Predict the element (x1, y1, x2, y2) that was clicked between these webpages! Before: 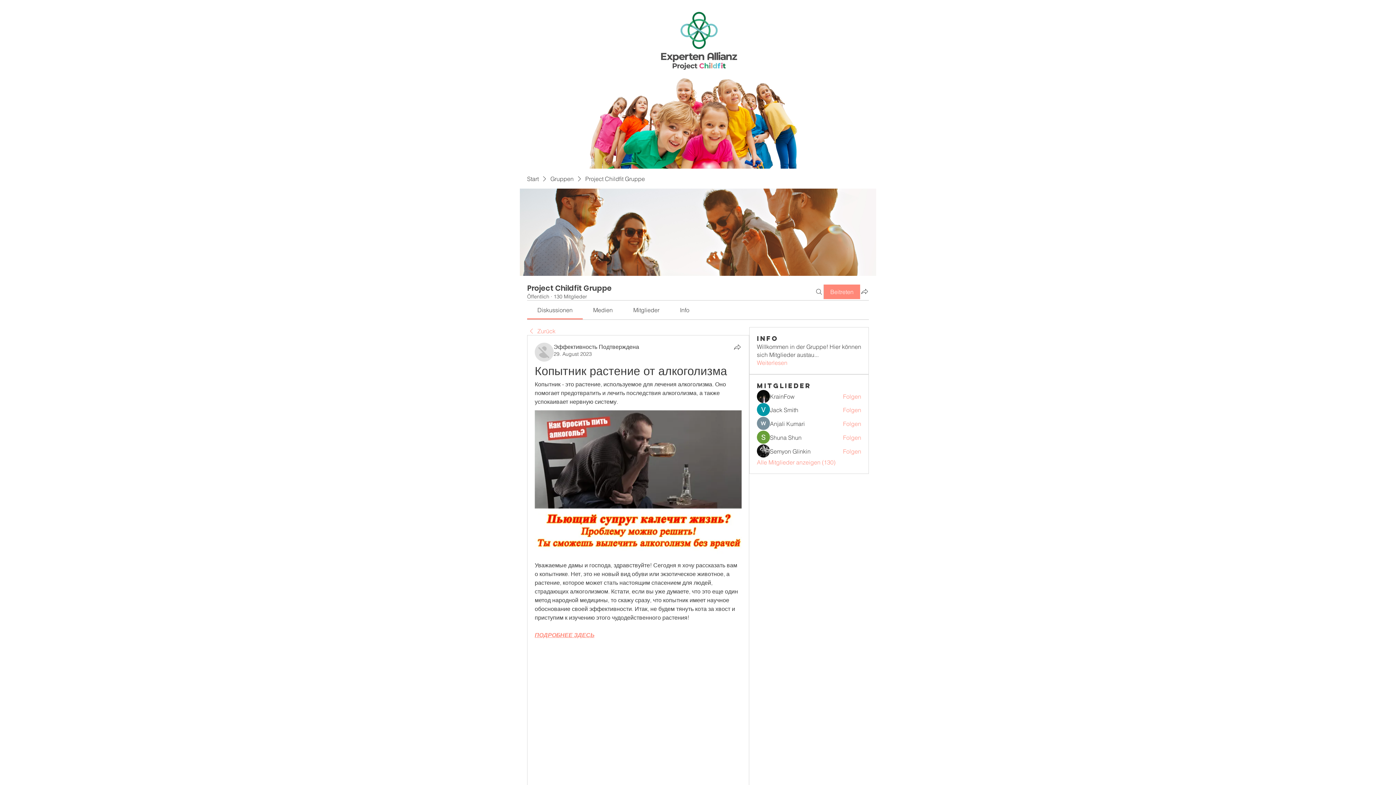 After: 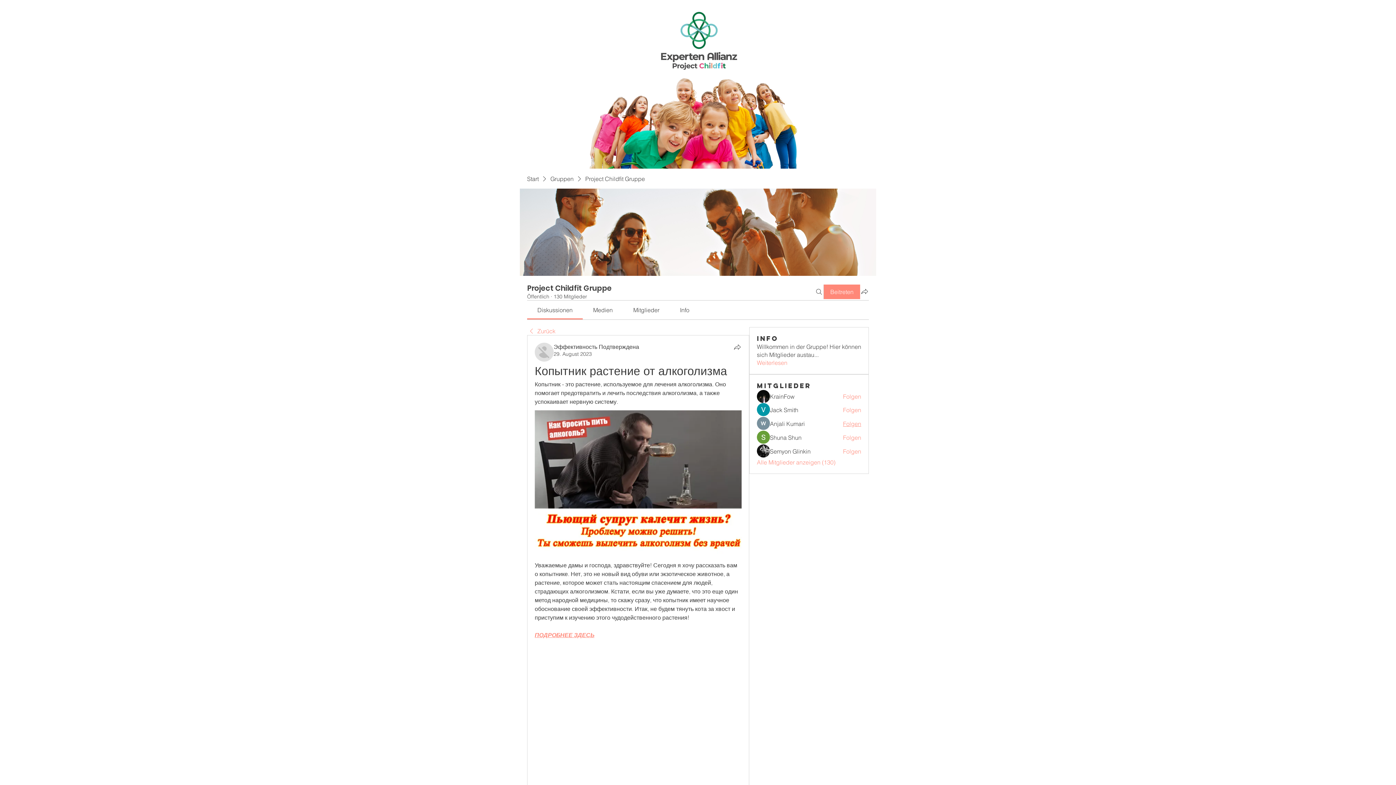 Action: bbox: (843, 420, 861, 428) label: Folgen